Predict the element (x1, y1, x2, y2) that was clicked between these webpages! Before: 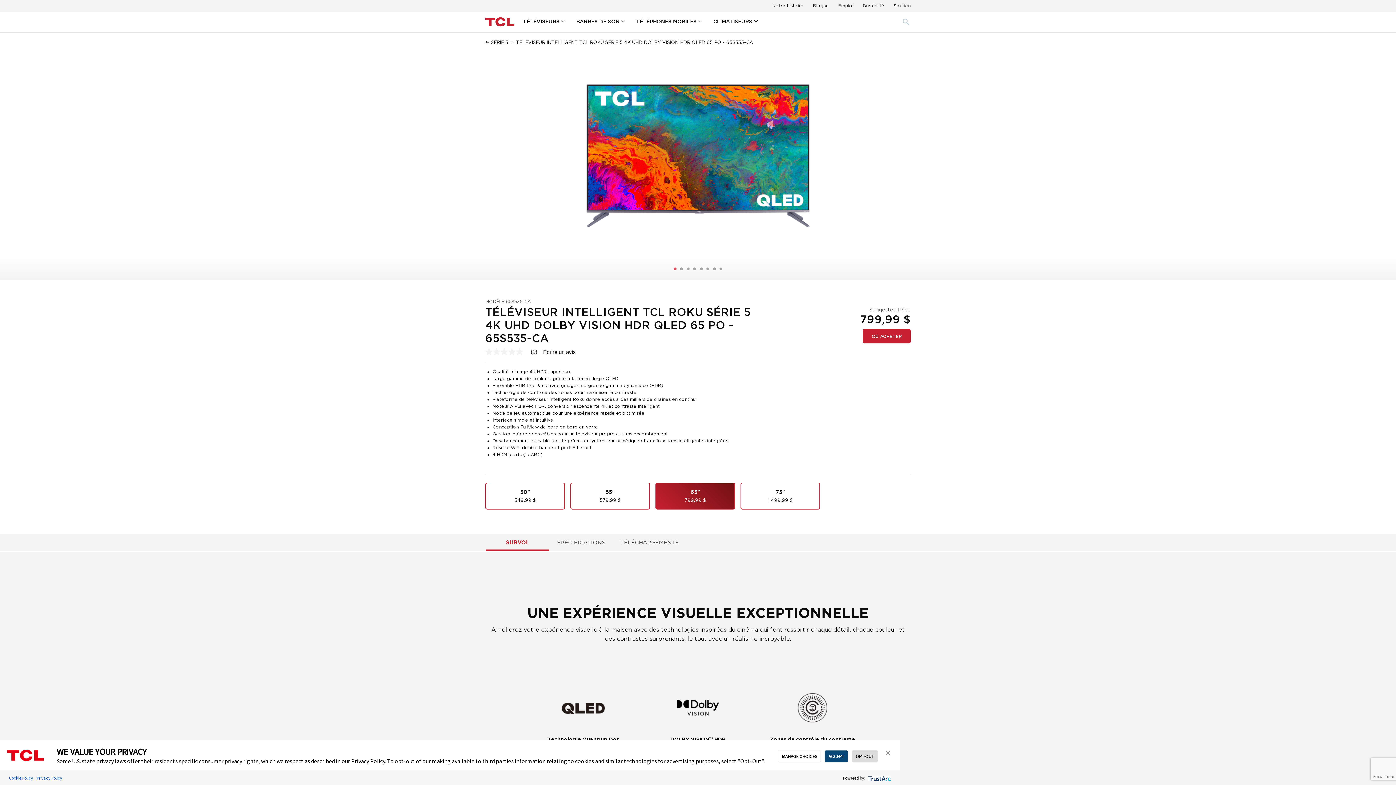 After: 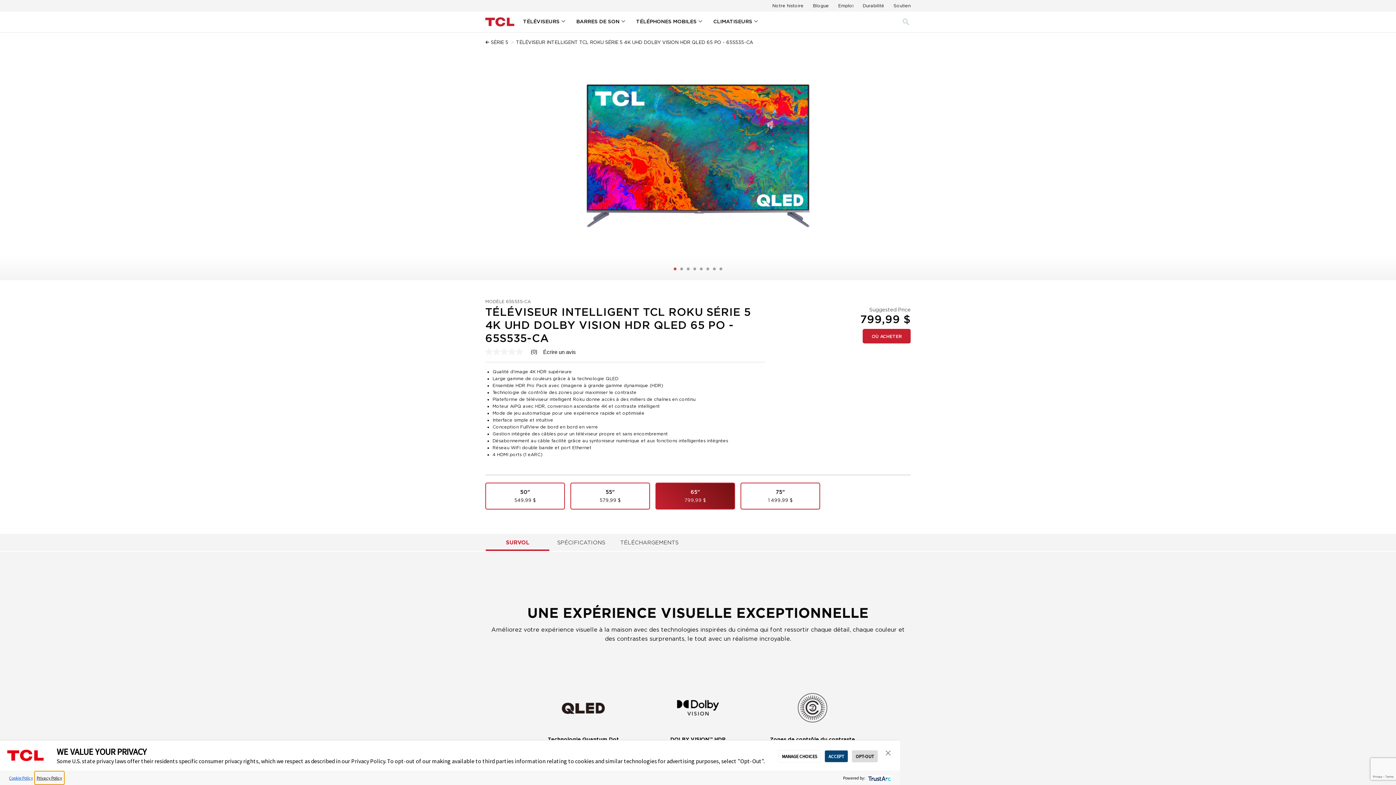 Action: label: Privacy Policy bbox: (34, 771, 64, 784)